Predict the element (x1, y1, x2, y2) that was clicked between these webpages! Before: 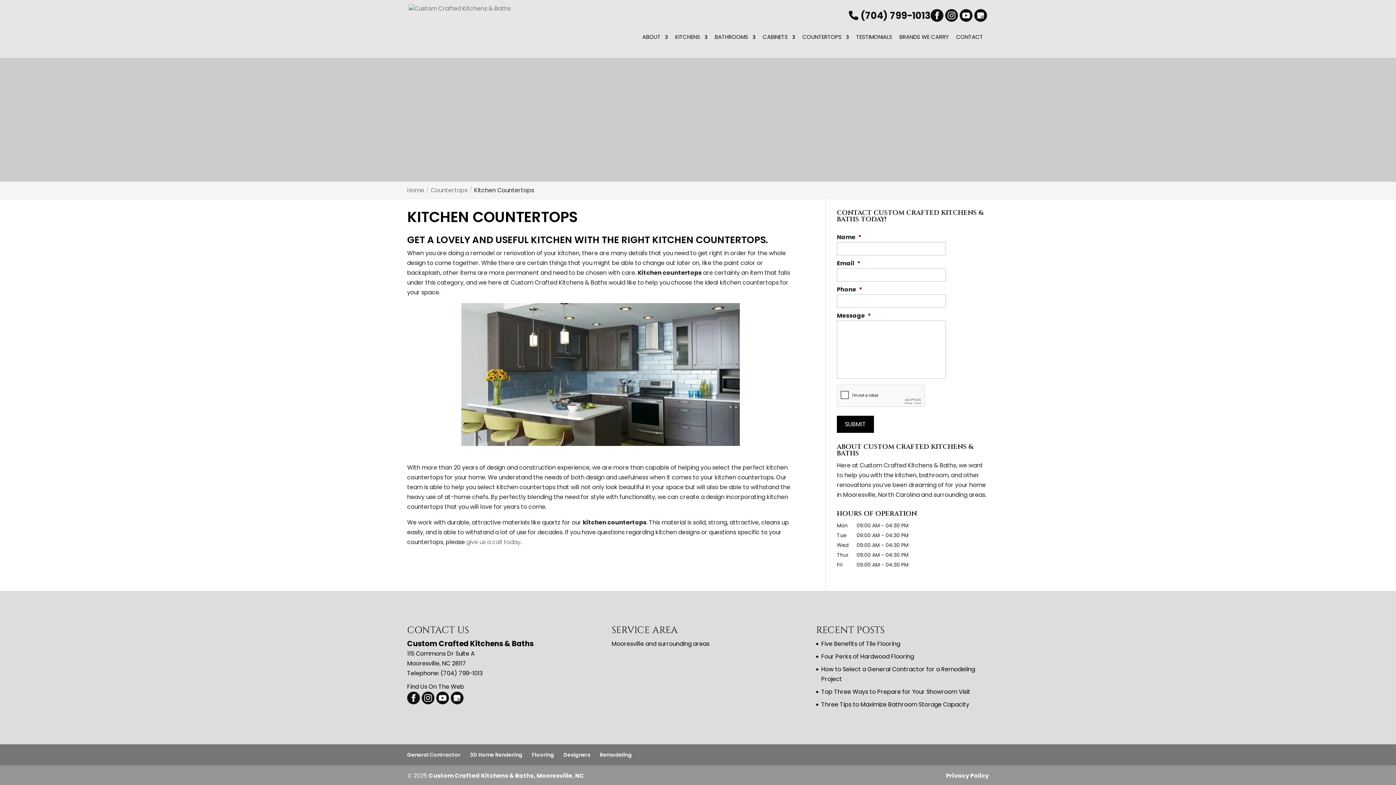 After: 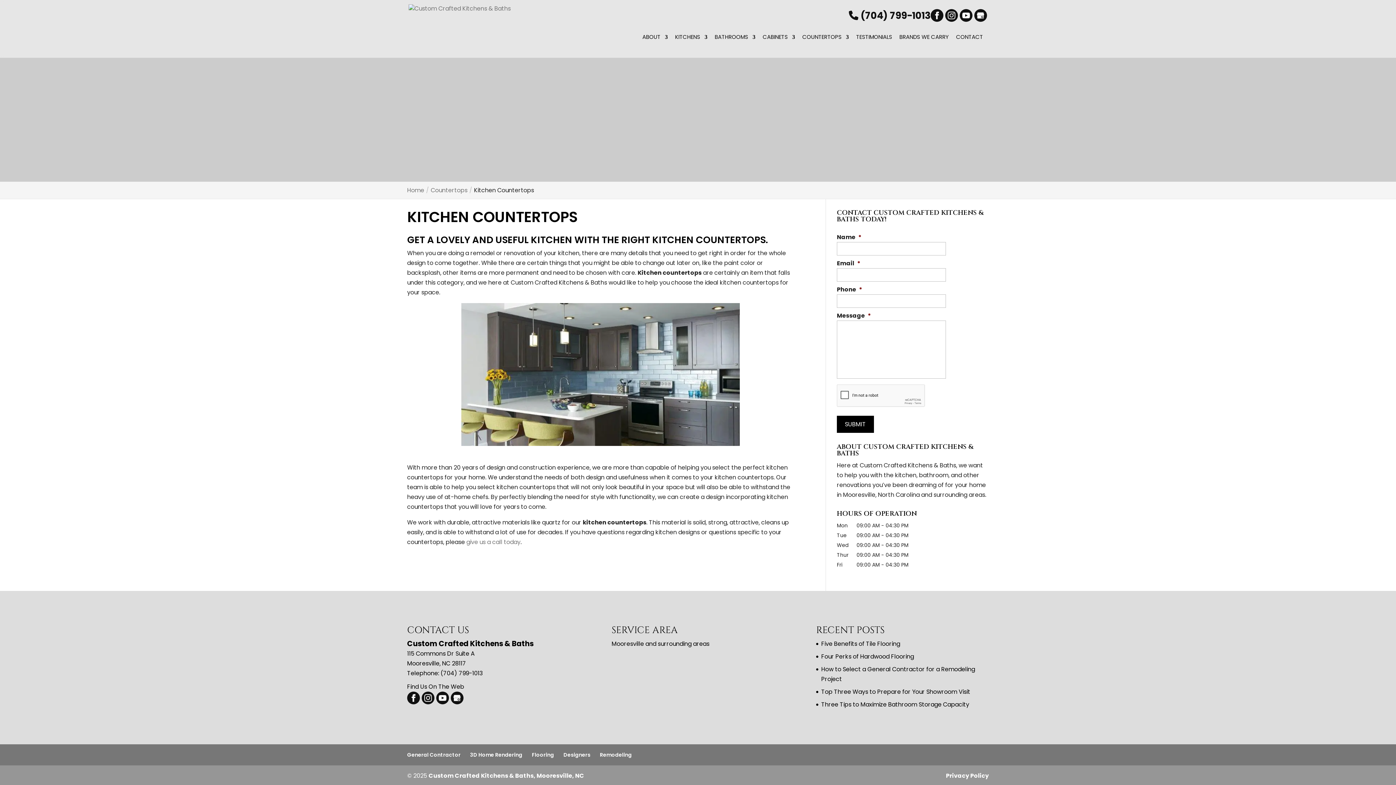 Action: bbox: (974, 9, 987, 21)